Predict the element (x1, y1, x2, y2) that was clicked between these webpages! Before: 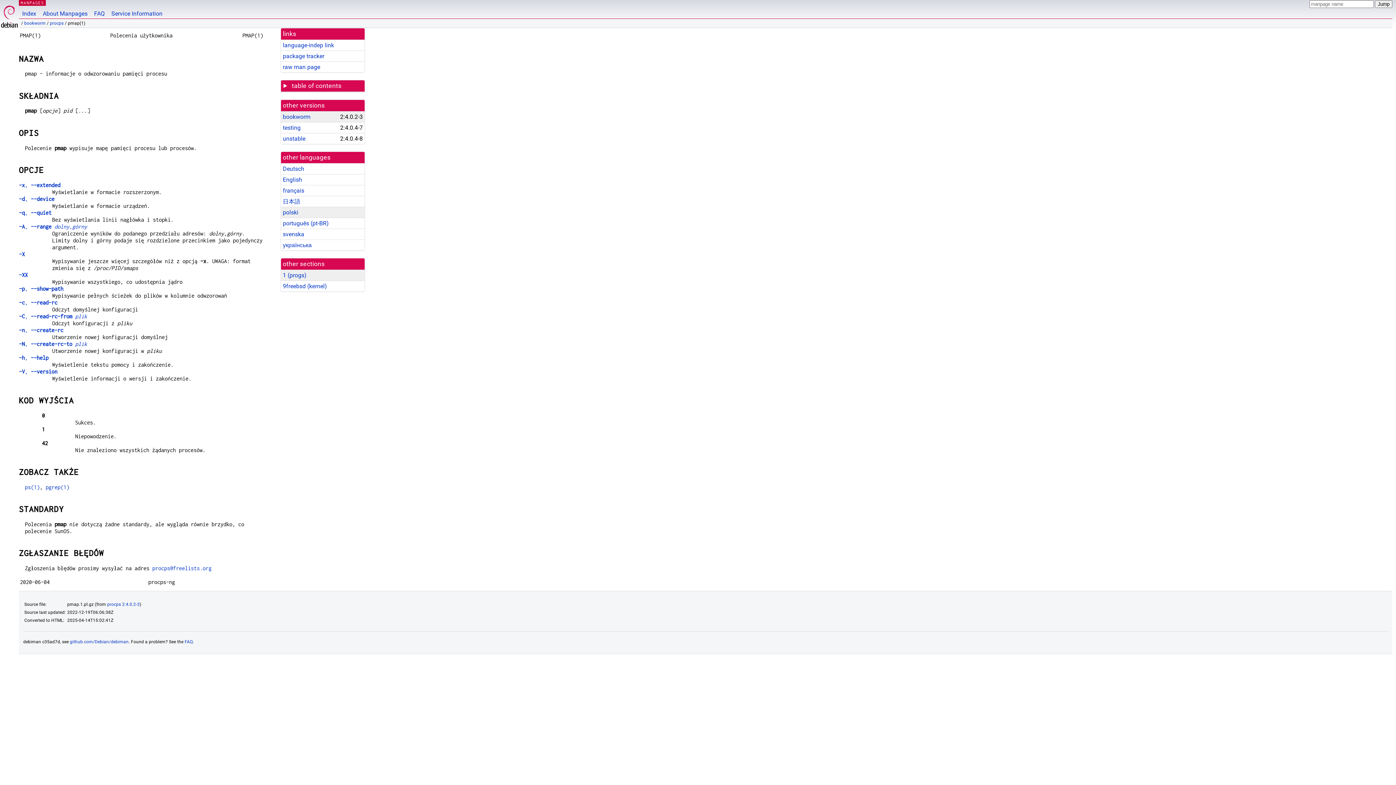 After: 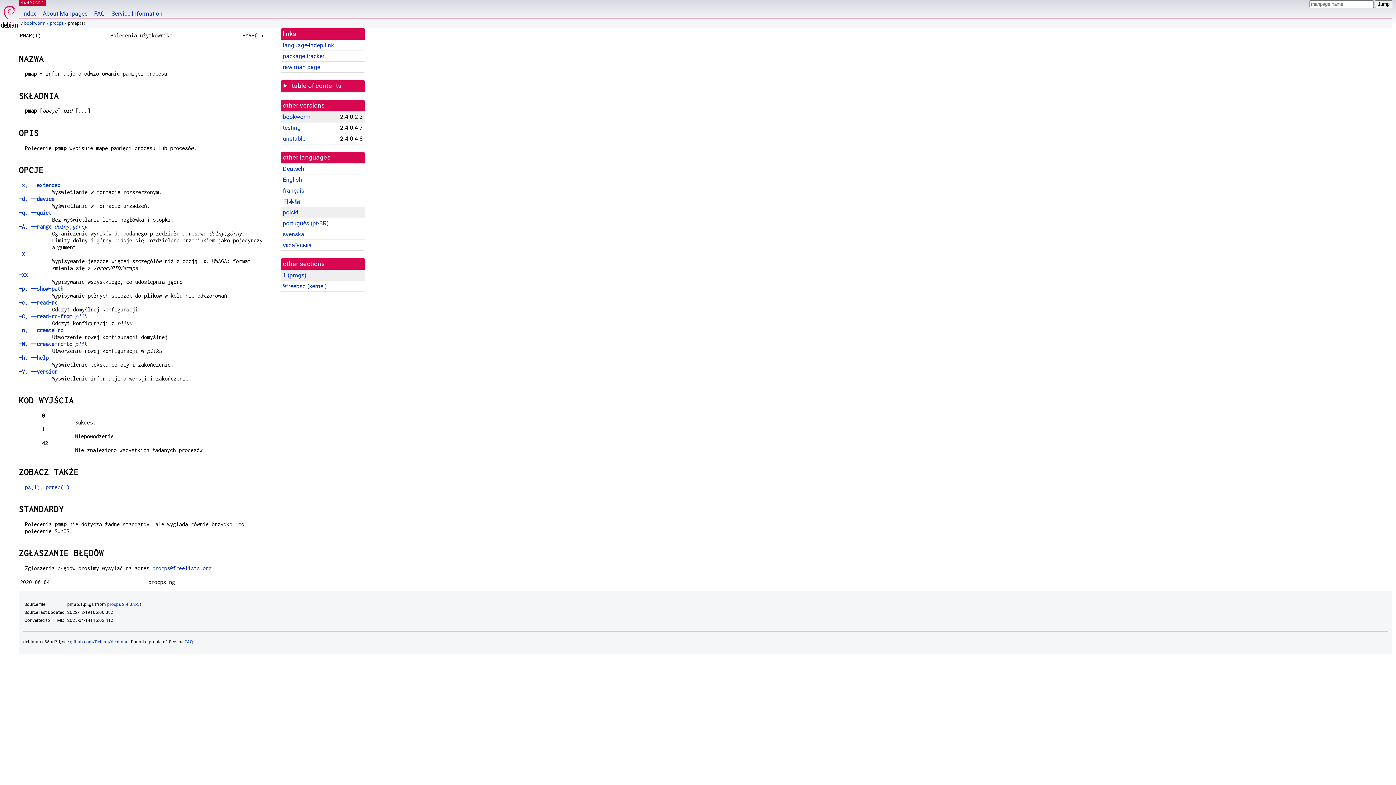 Action: bbox: (18, 195, 54, 202) label: -d, --device